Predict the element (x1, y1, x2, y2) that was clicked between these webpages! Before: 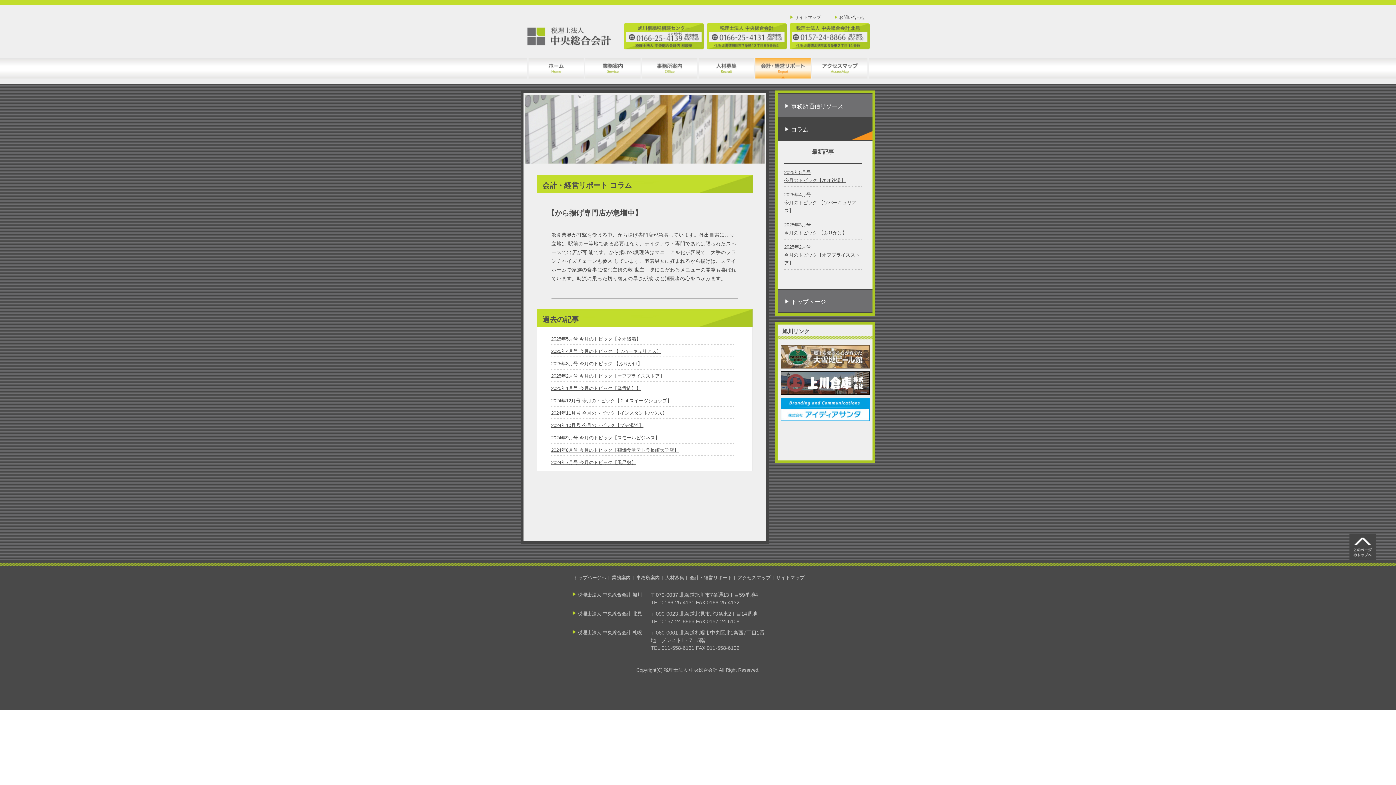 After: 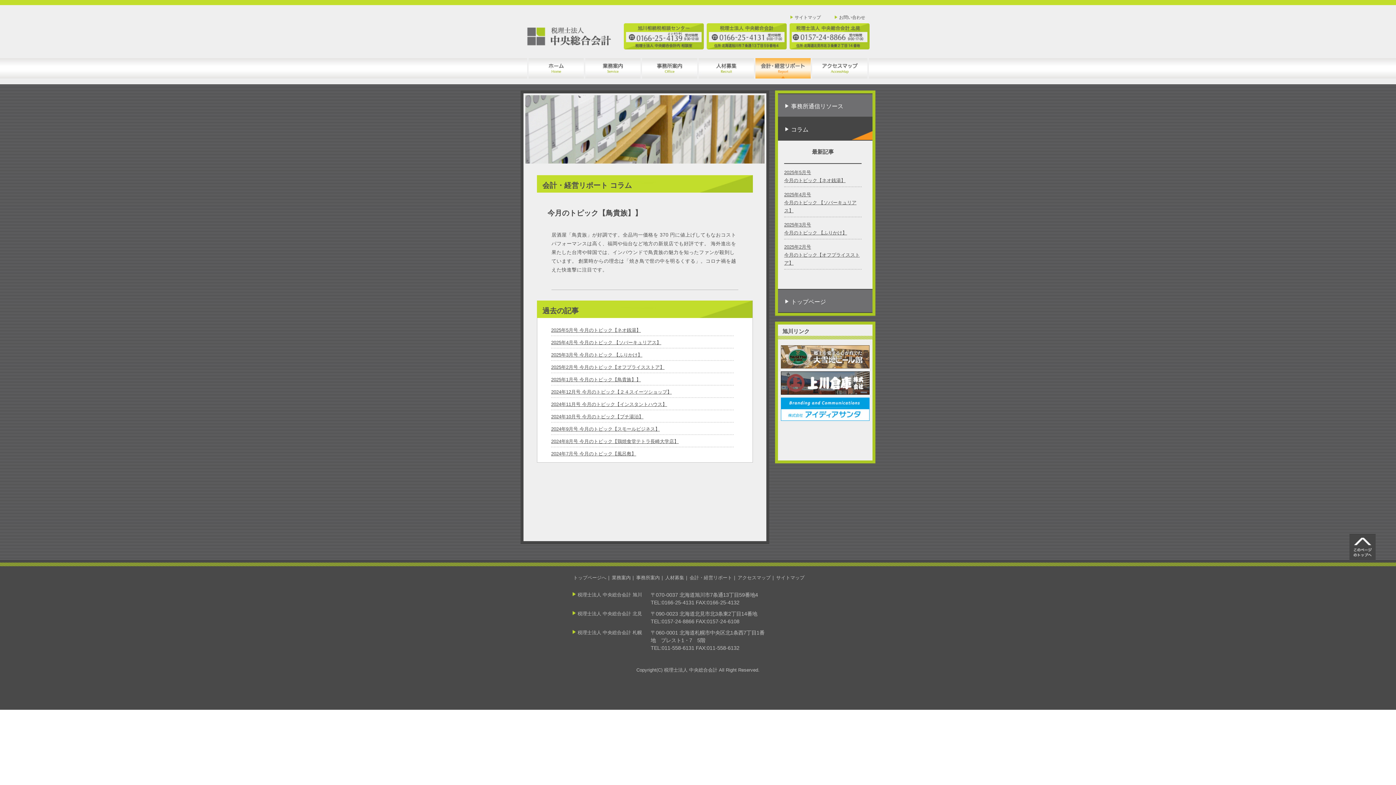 Action: label: 2025年1月号 今月のトピック【鳥貴族】】 bbox: (551, 385, 641, 391)